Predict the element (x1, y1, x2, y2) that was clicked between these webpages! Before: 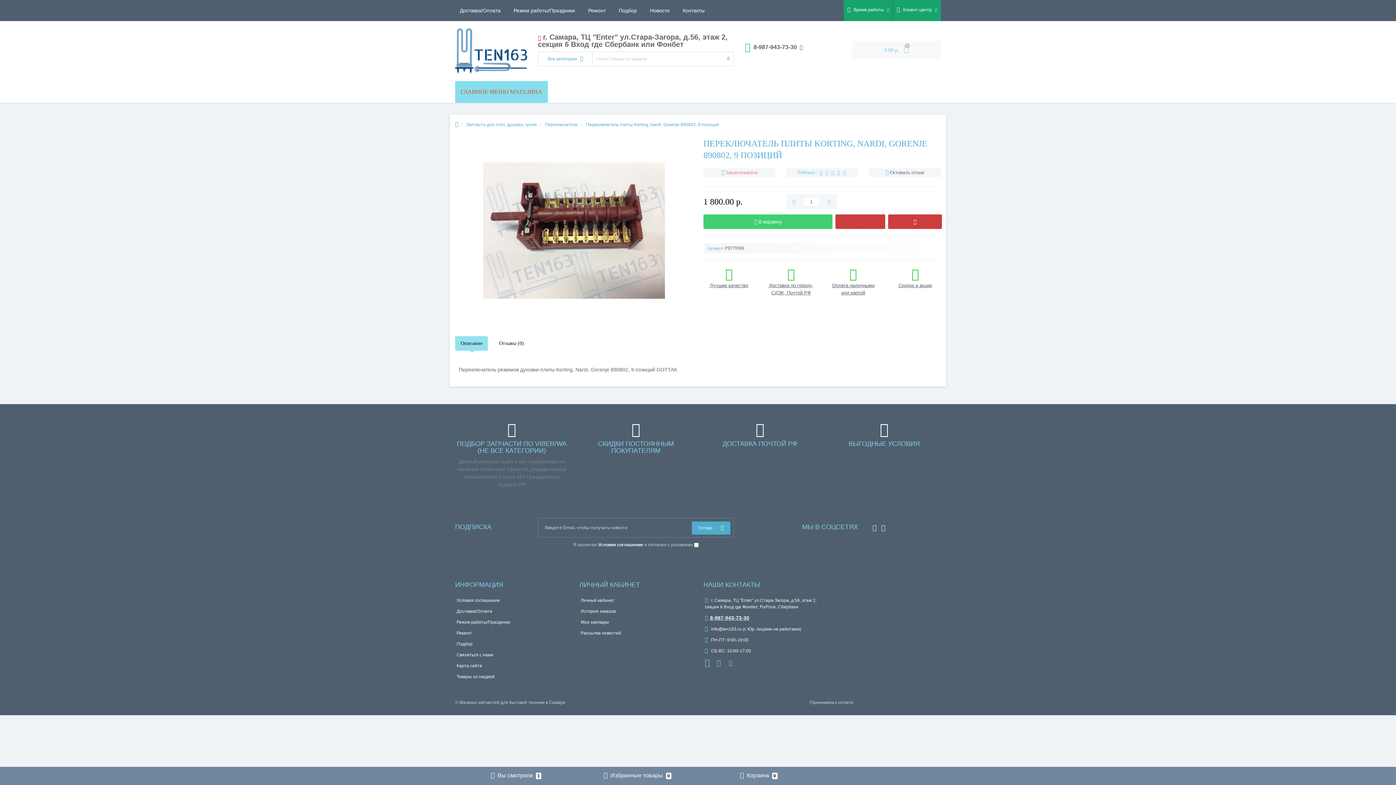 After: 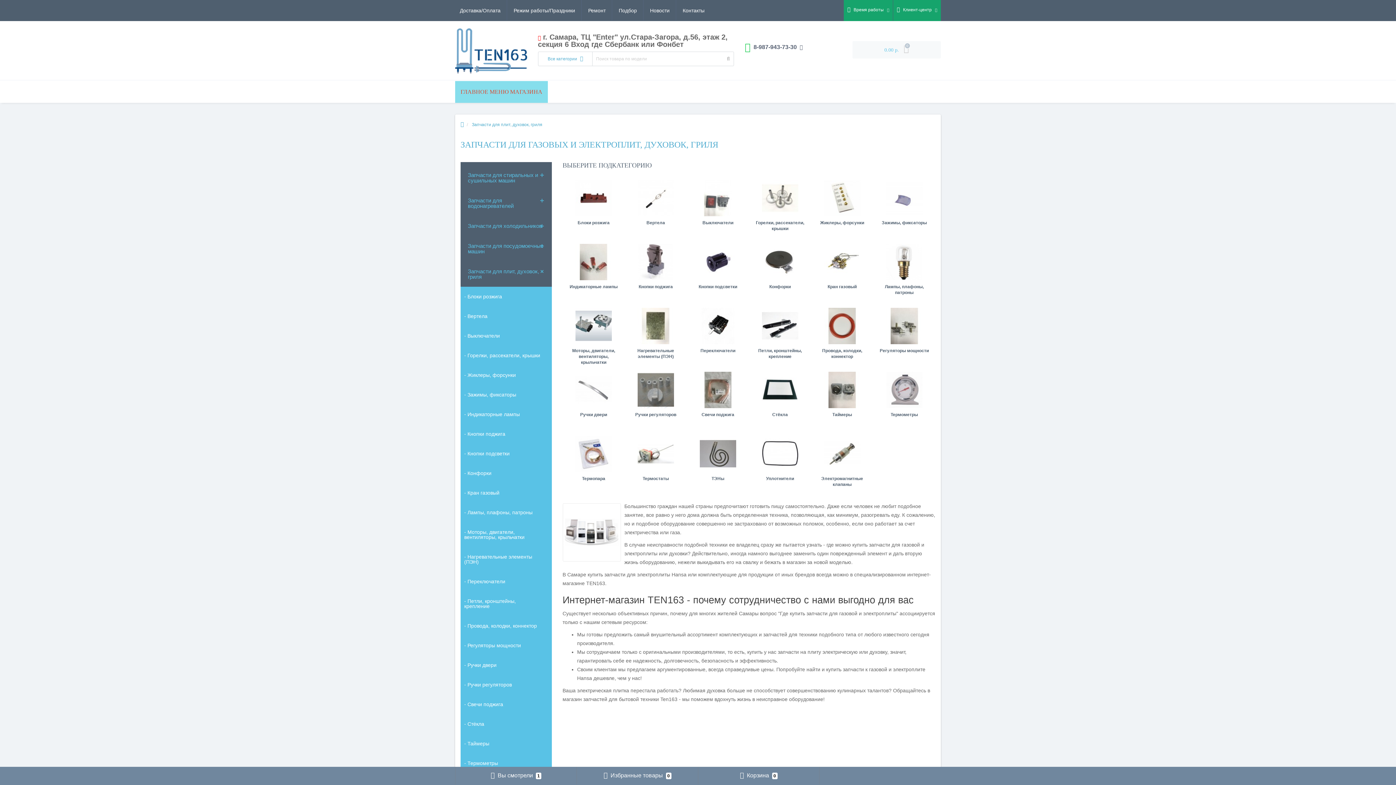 Action: label: Запчасти для плит, духовок, гриля bbox: (466, 122, 537, 127)